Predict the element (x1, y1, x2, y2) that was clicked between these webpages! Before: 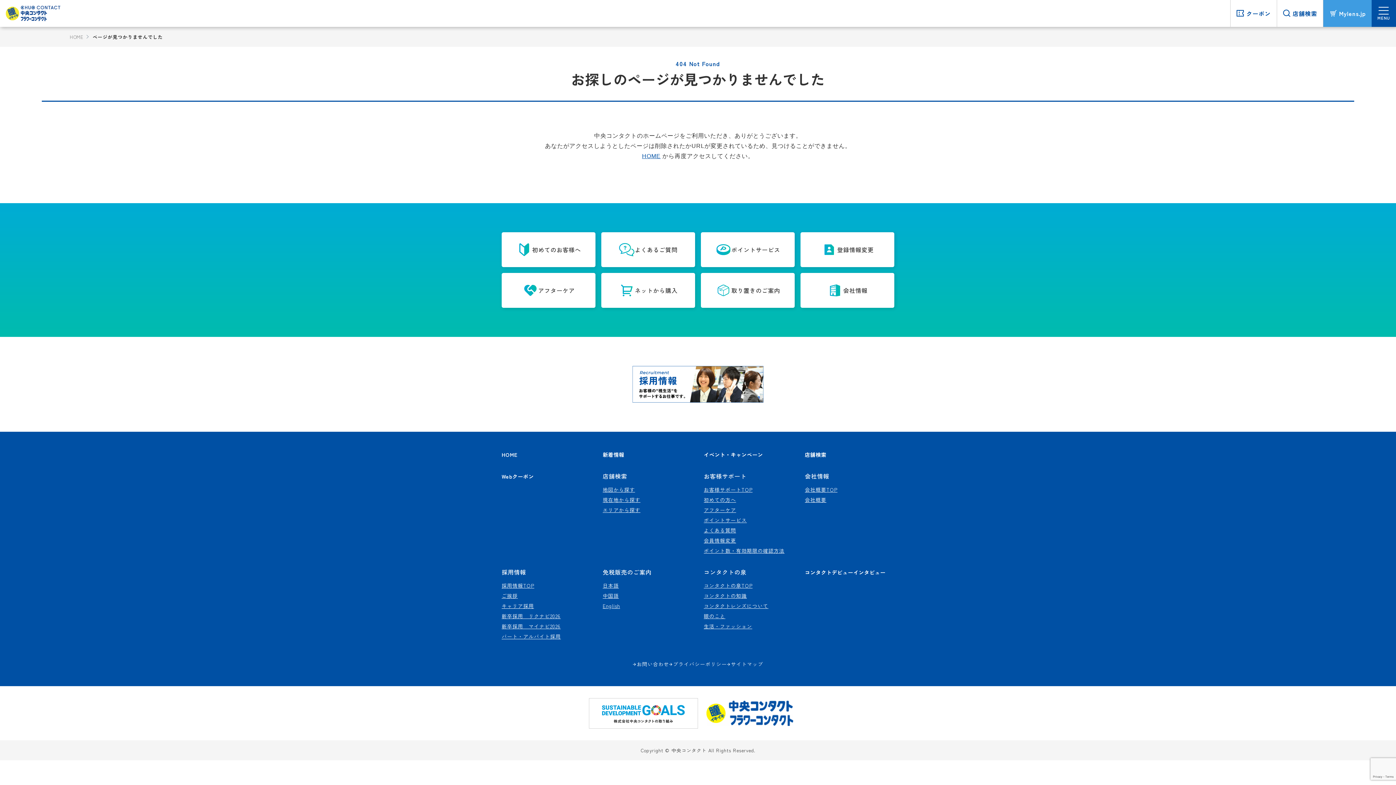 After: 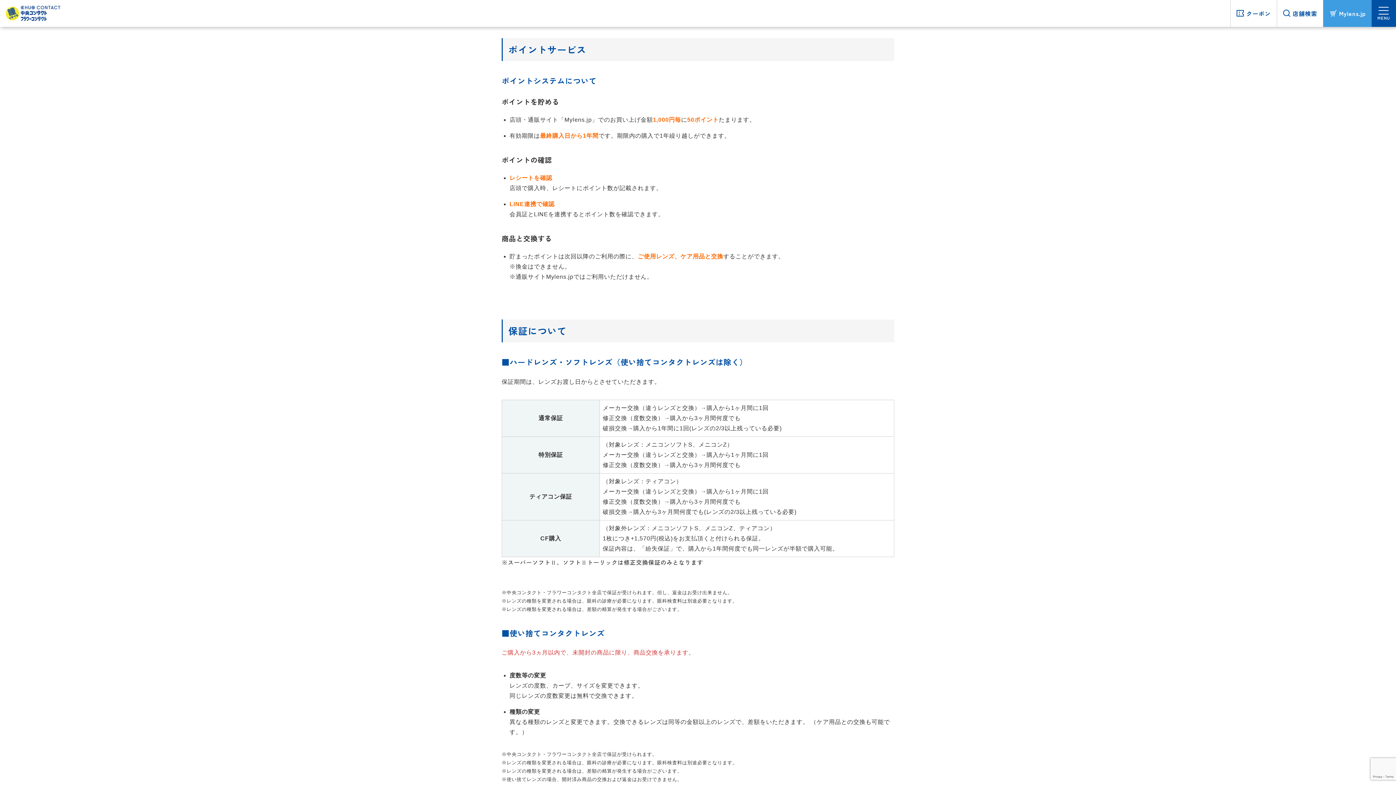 Action: bbox: (704, 516, 747, 524) label: ポイントサービス